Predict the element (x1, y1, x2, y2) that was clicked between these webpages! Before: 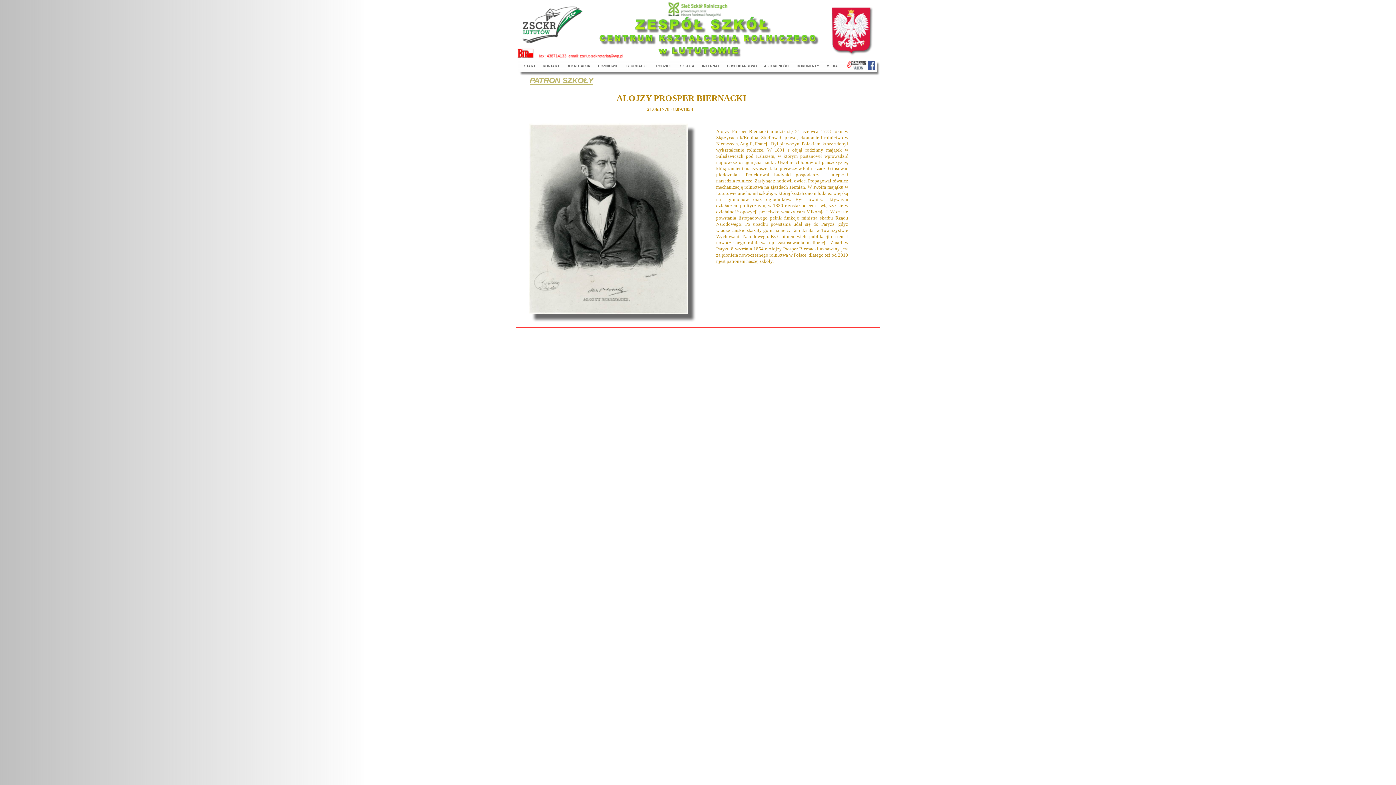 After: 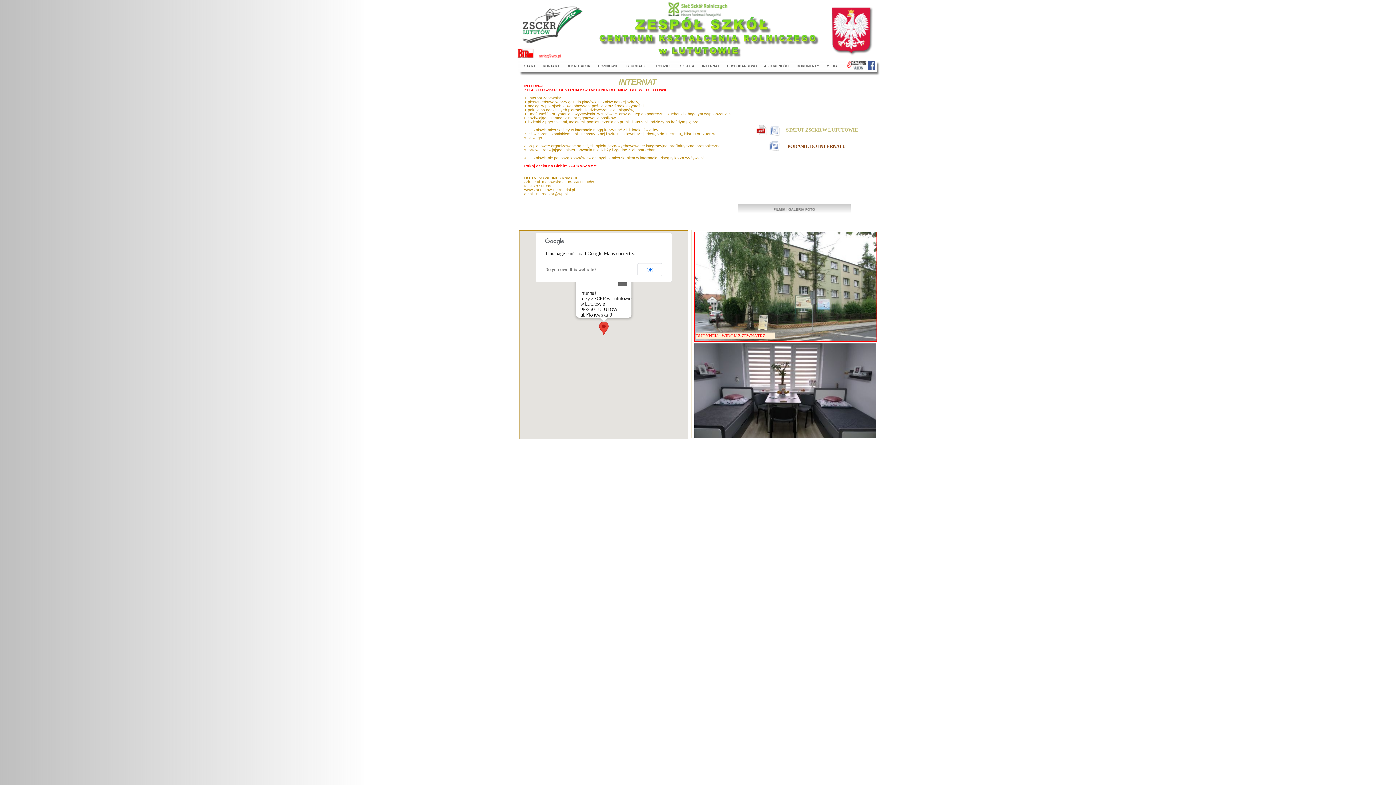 Action: bbox: (699, 61, 722, 70) label: INTERNAT